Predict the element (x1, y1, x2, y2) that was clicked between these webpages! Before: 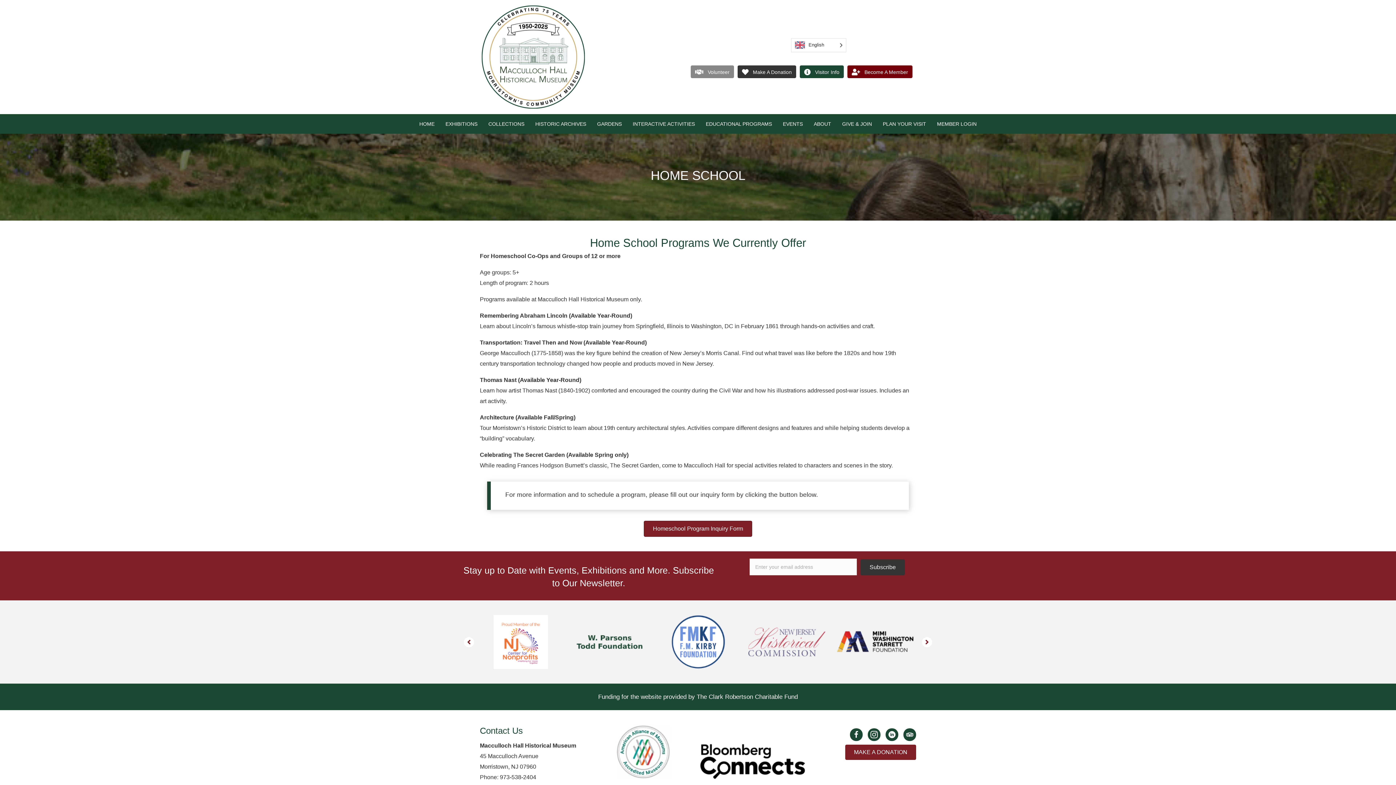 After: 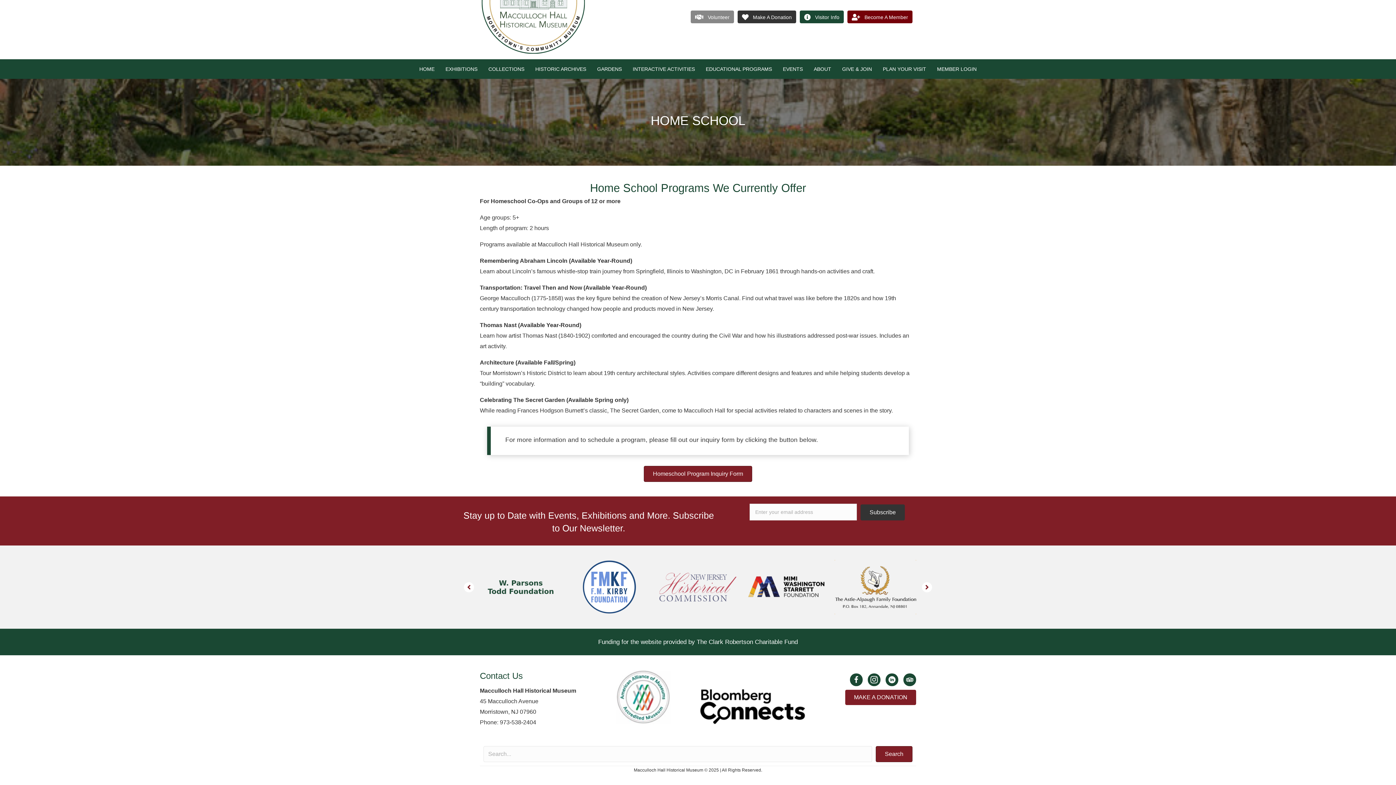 Action: bbox: (746, 615, 827, 669)